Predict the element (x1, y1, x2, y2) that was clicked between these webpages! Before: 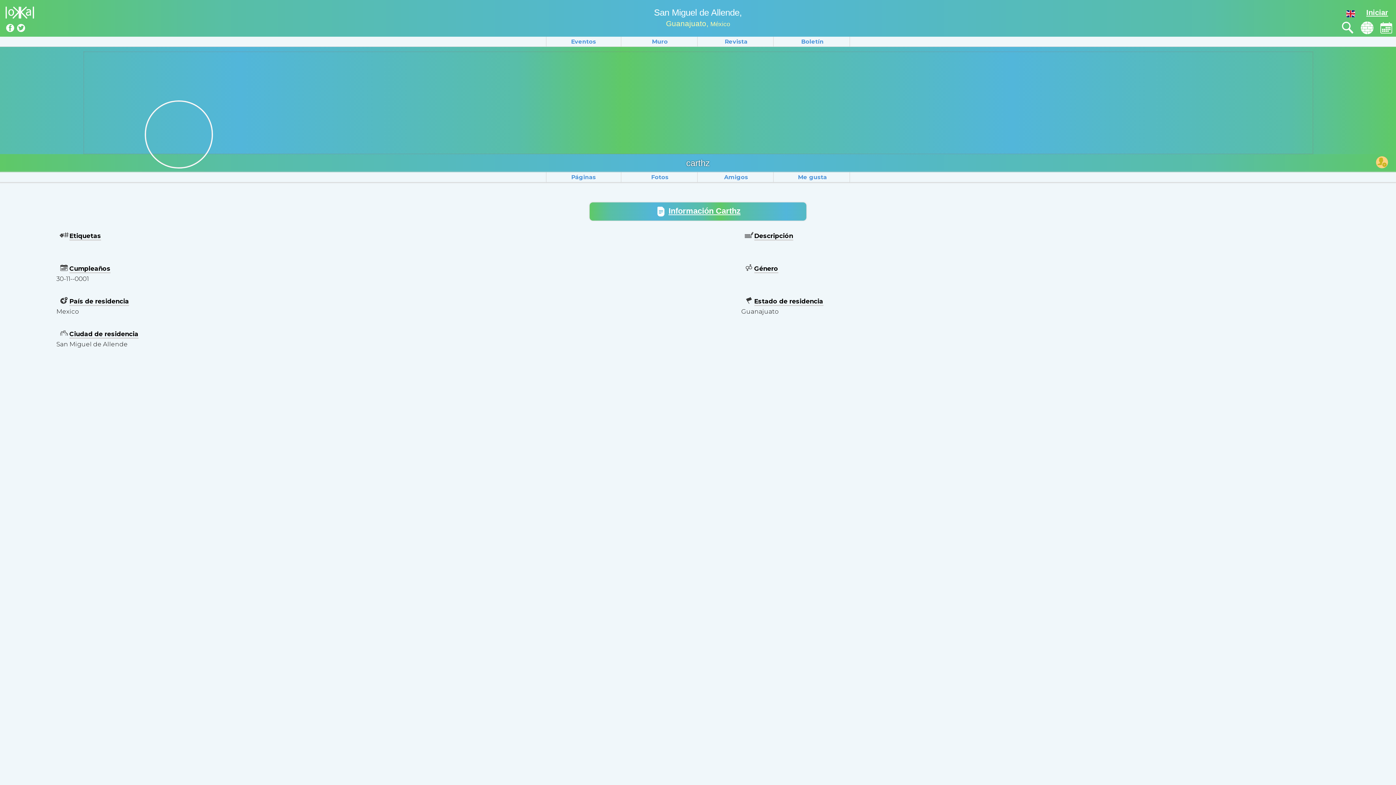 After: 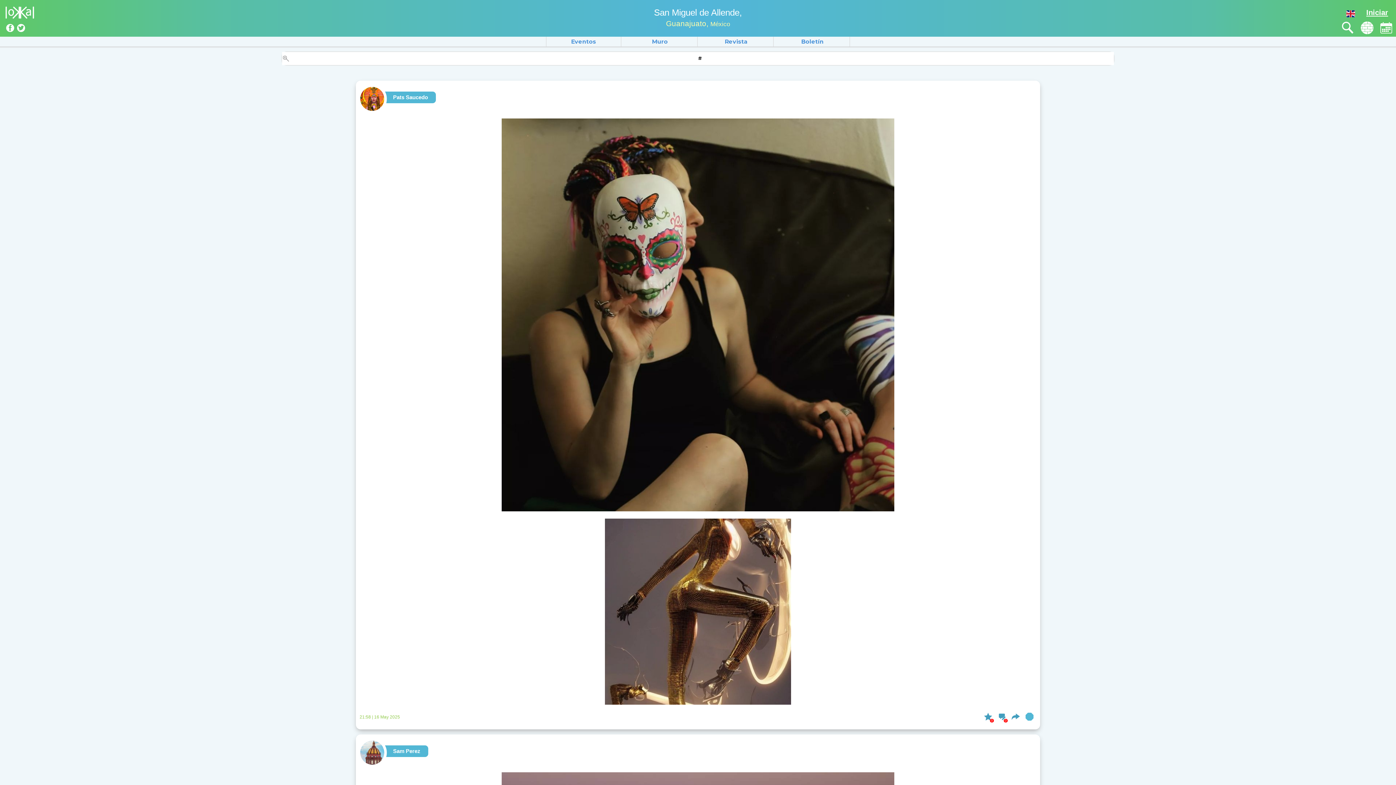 Action: label: Muro bbox: (622, 38, 697, 45)